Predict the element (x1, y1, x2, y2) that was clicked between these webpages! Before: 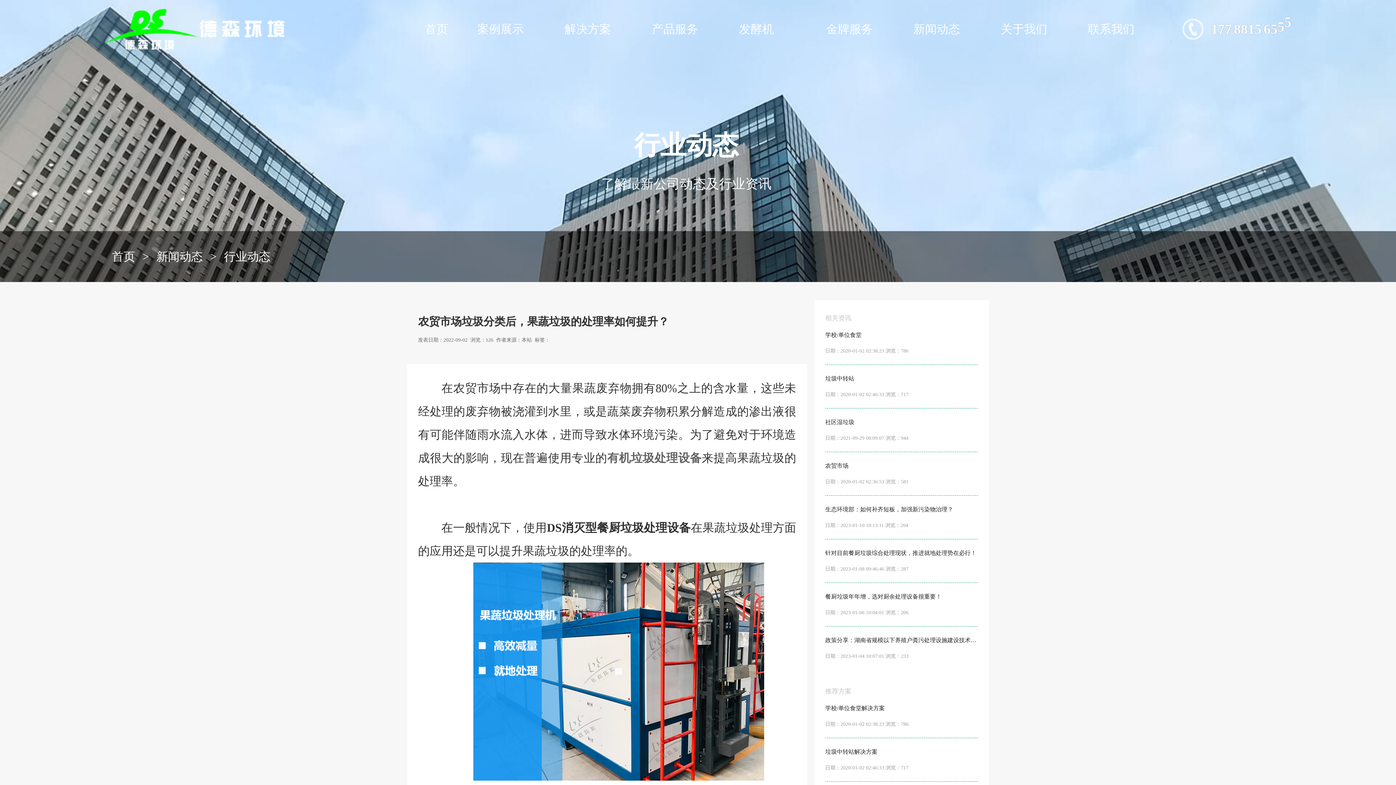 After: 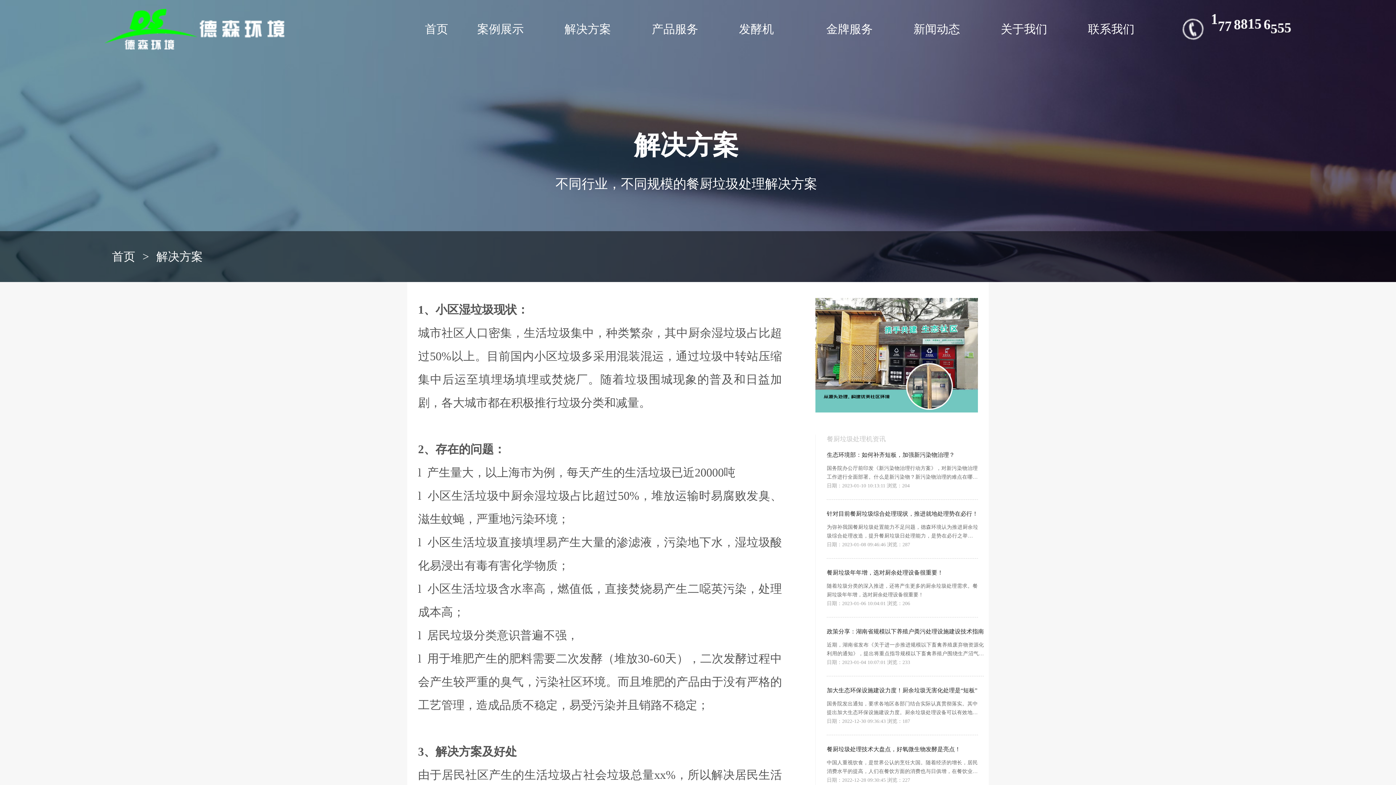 Action: bbox: (825, 413, 978, 442) label: 社区湿垃圾
日期：2021-09-29 08:09:07 浏览：944